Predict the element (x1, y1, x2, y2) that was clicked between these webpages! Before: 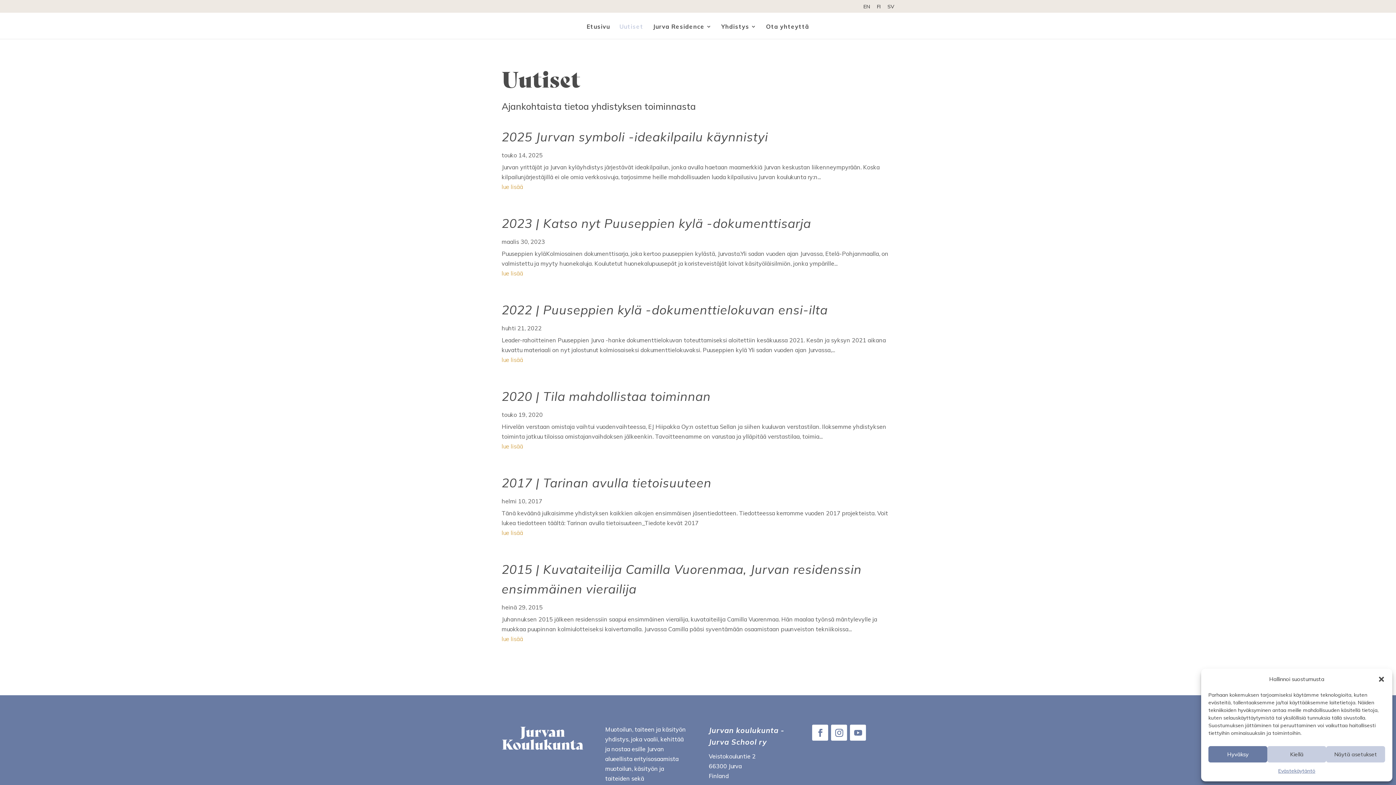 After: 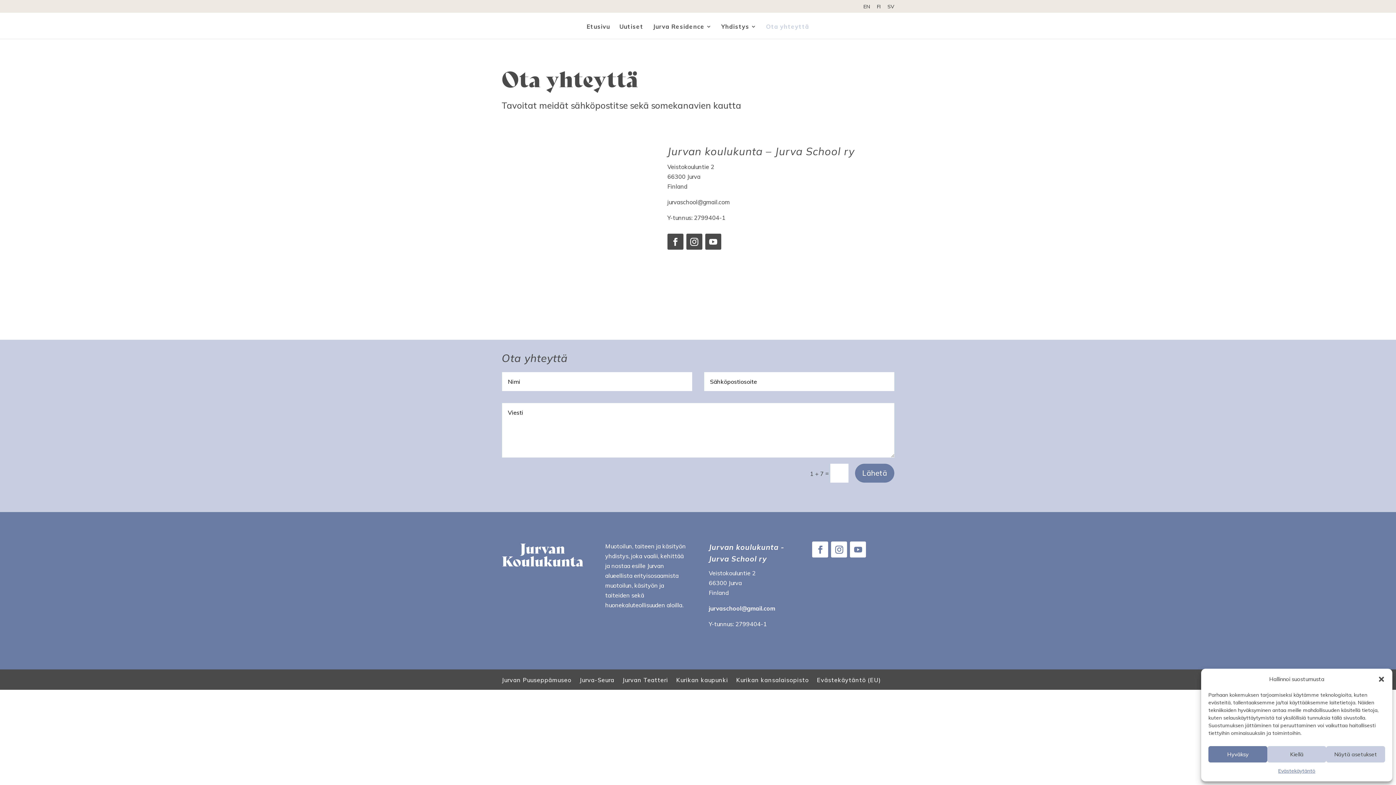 Action: bbox: (766, 24, 809, 38) label: Ota yhteyttä